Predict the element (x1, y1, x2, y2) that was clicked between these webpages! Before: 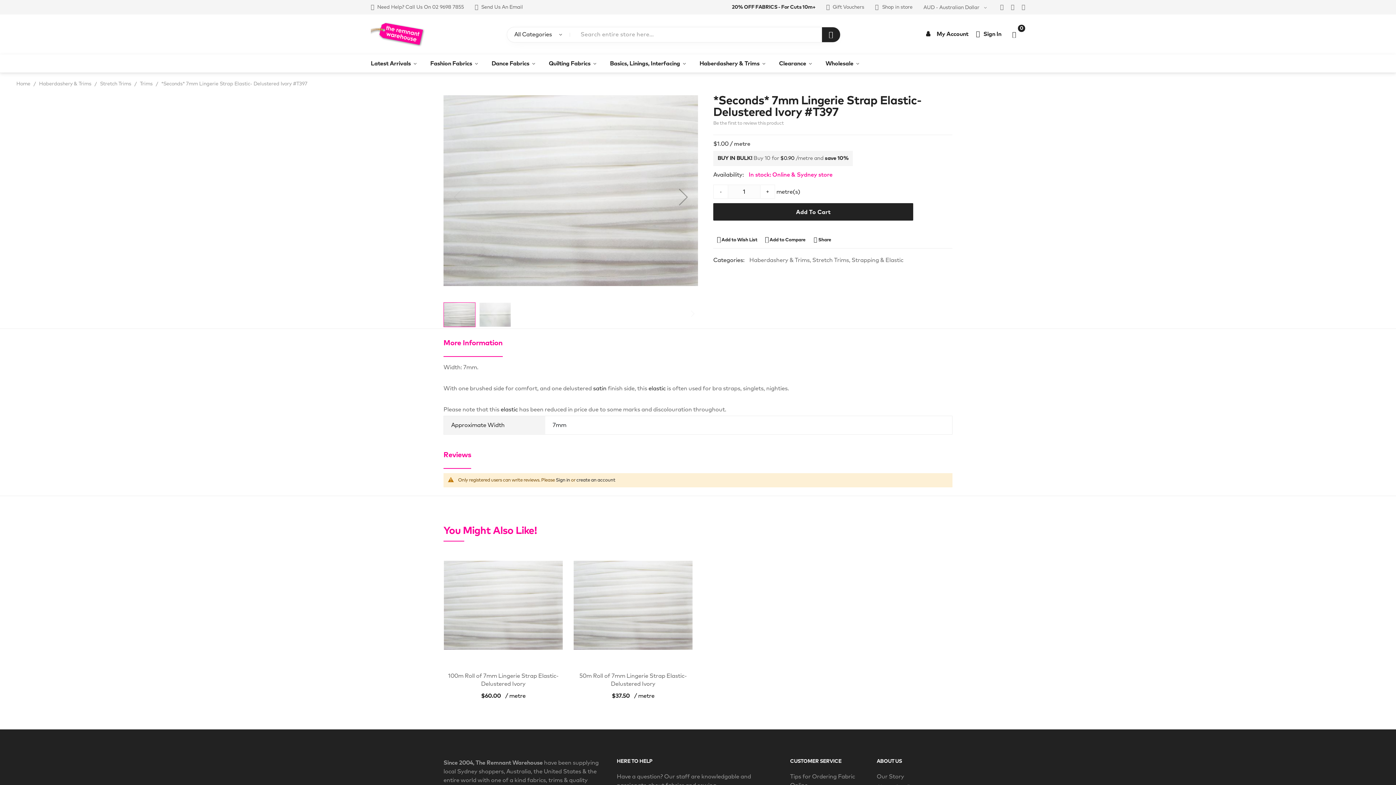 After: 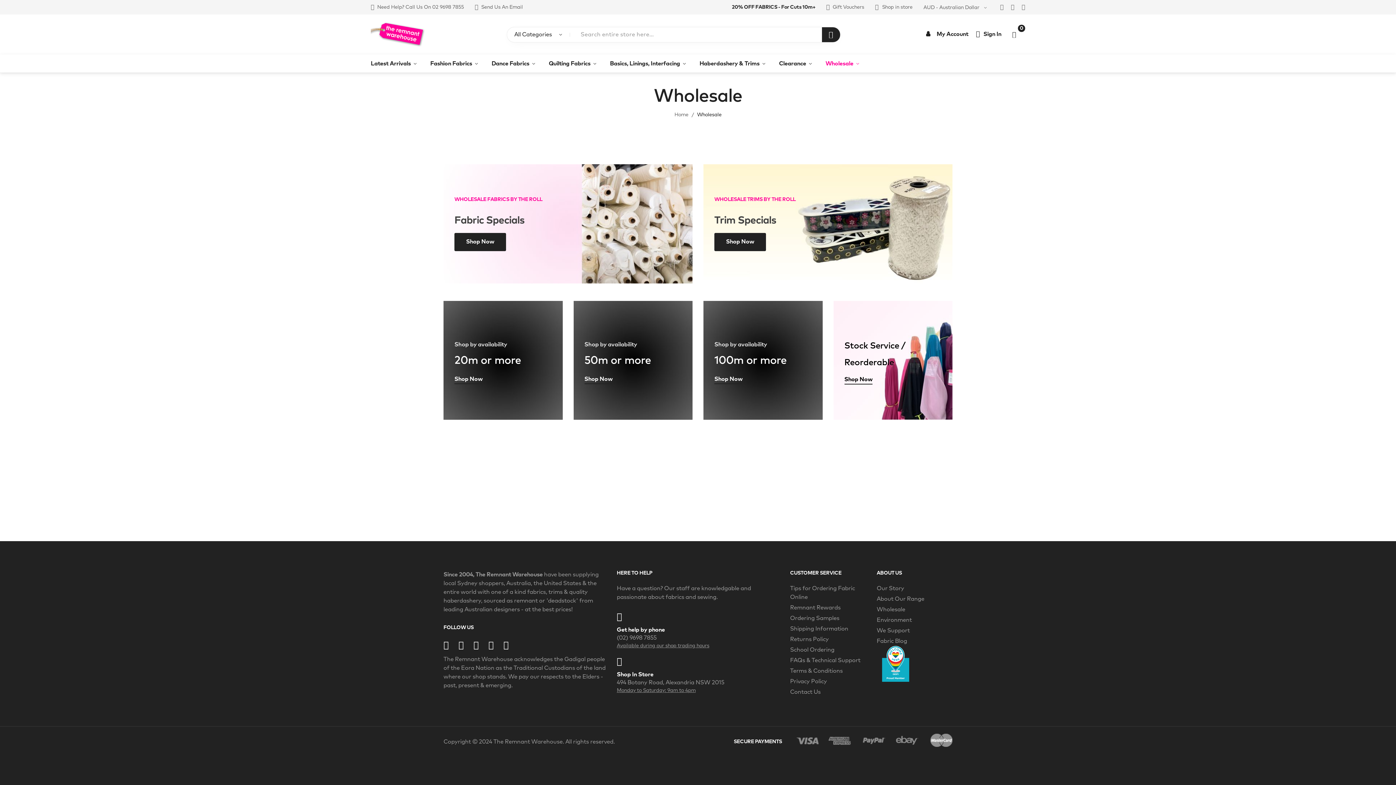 Action: bbox: (821, 54, 862, 72) label: Wholesale